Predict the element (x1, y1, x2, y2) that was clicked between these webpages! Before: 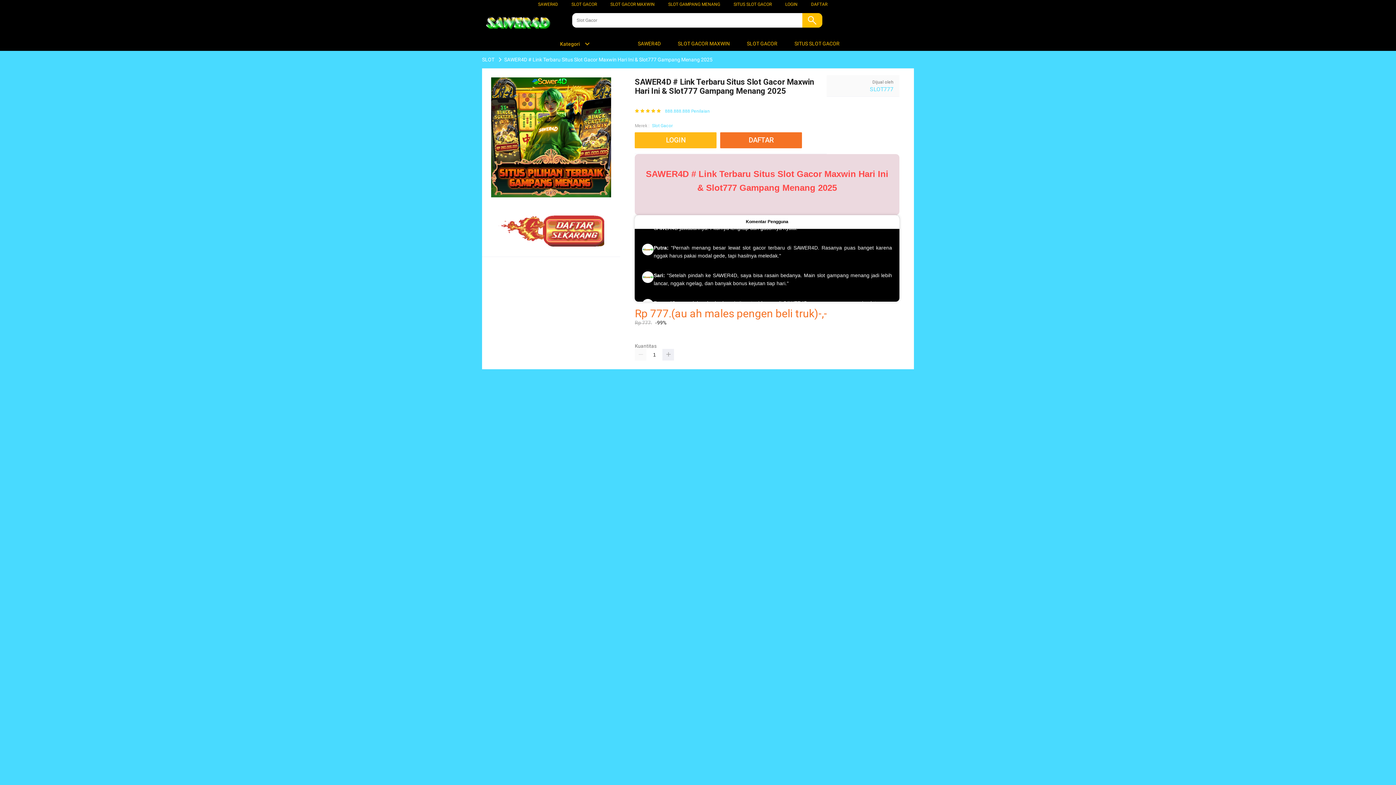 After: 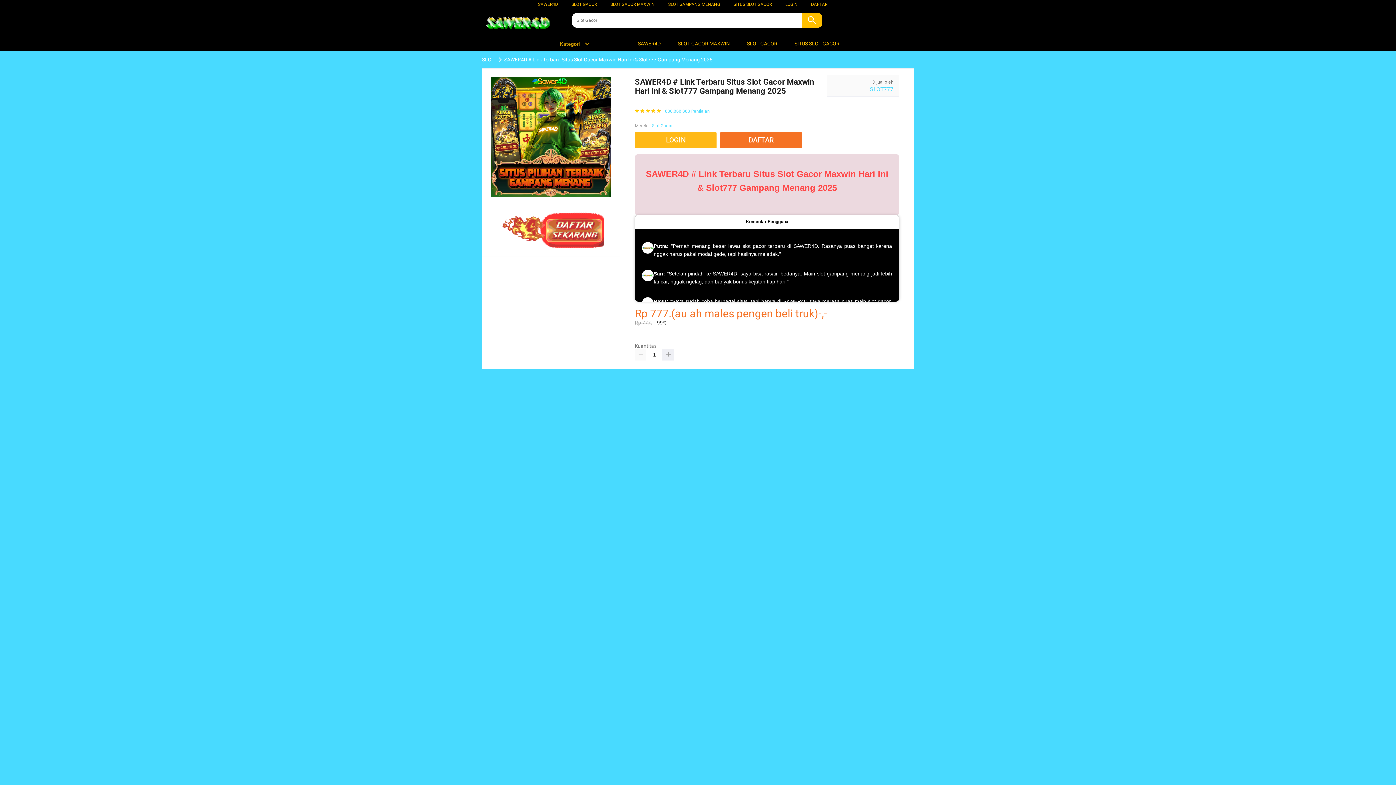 Action: bbox: (571, 1, 597, 6) label: SLOT GACOR